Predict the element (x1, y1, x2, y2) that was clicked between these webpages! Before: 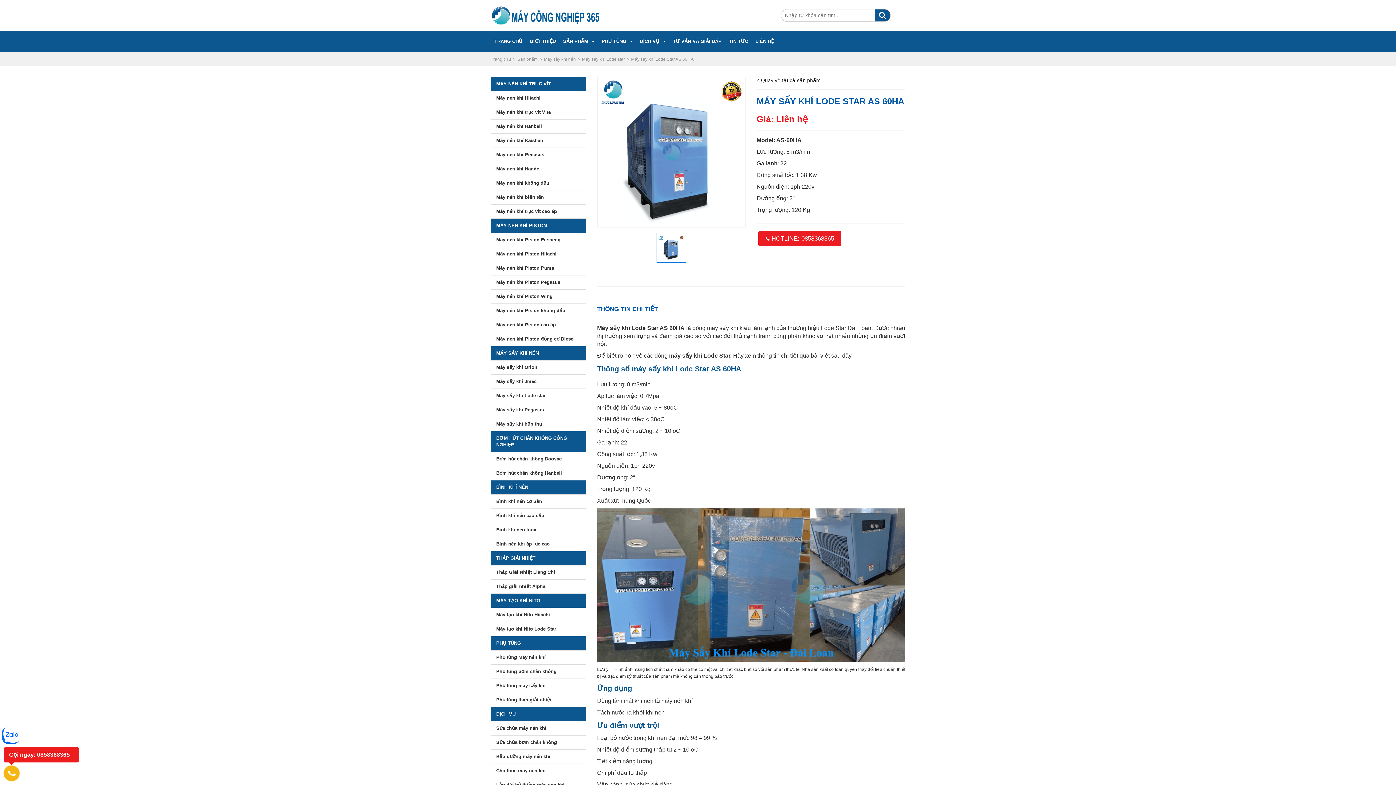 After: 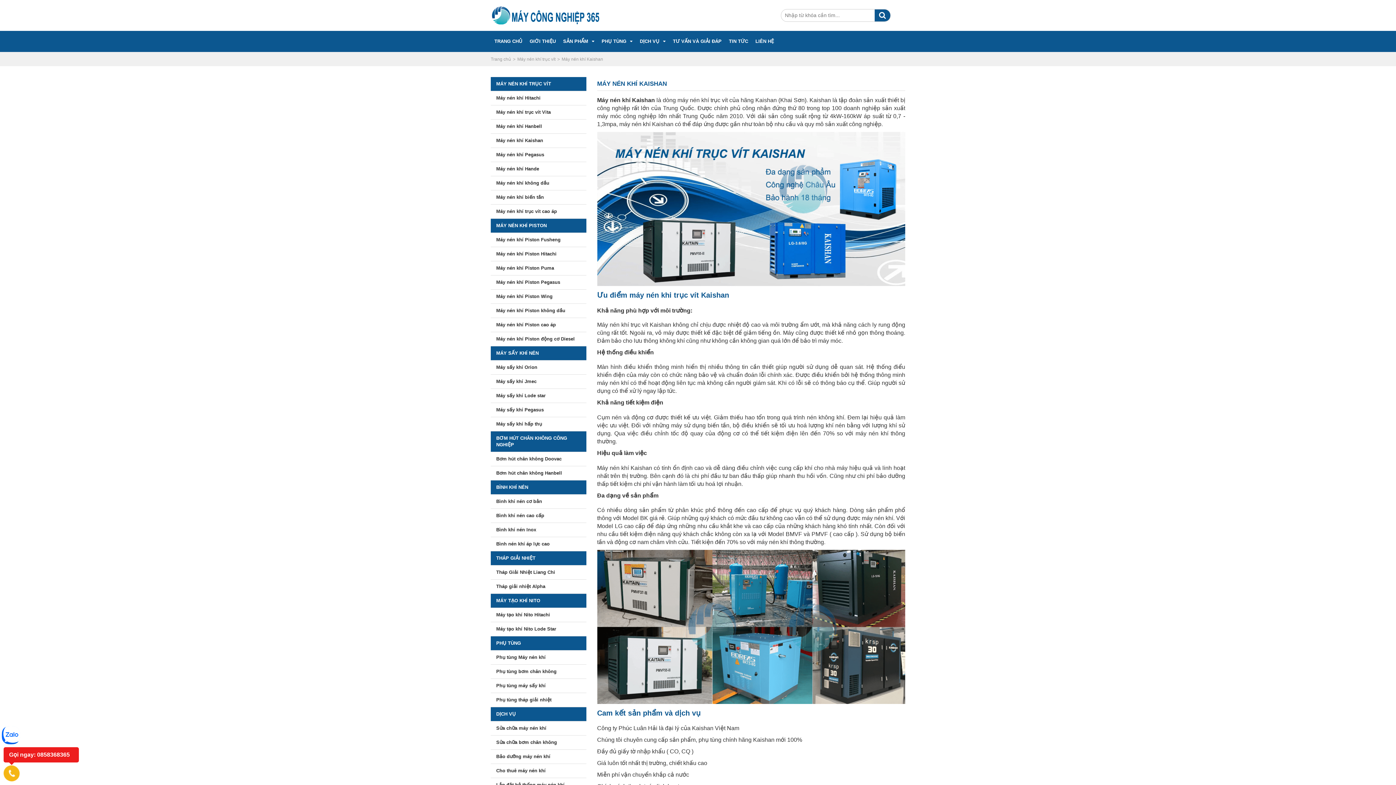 Action: label: Máy nén khí Kaishan bbox: (490, 133, 586, 148)